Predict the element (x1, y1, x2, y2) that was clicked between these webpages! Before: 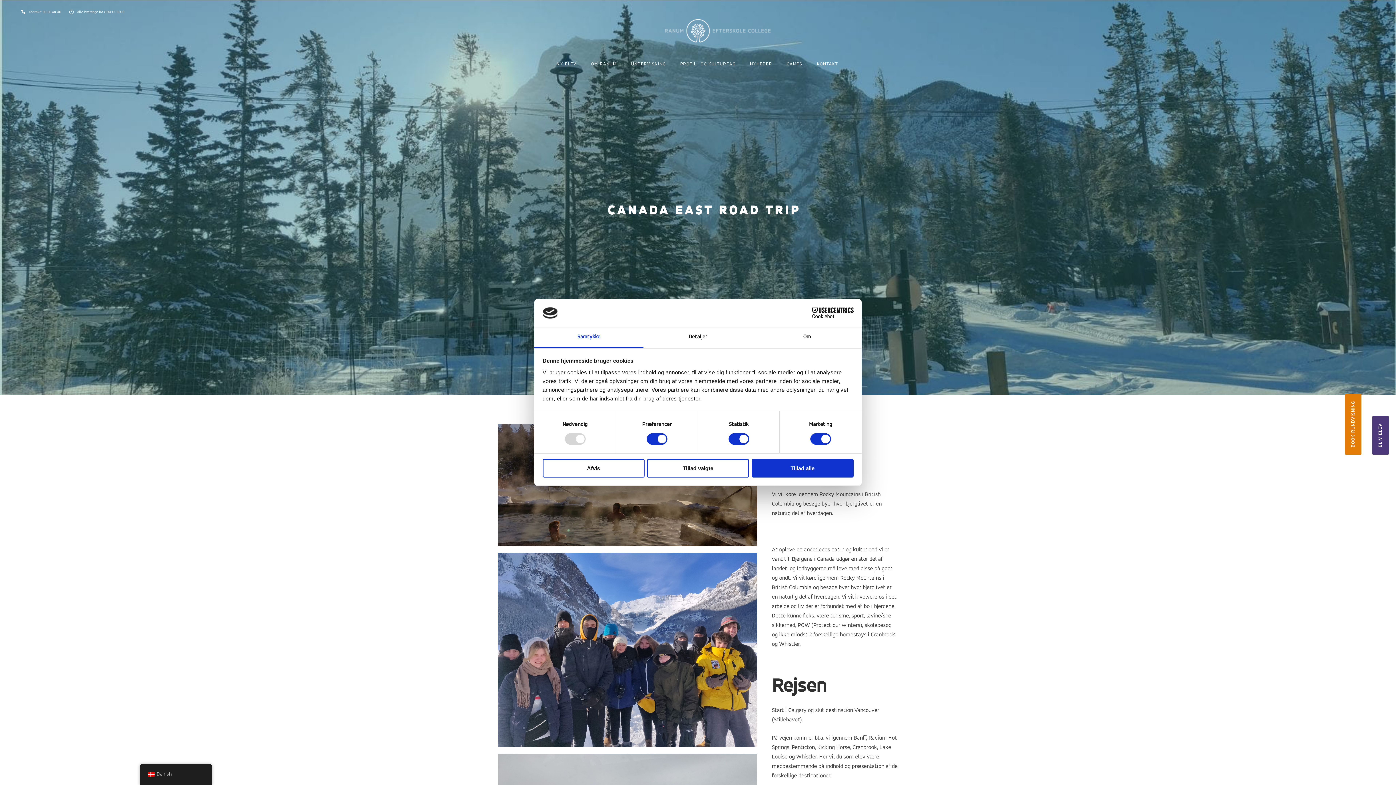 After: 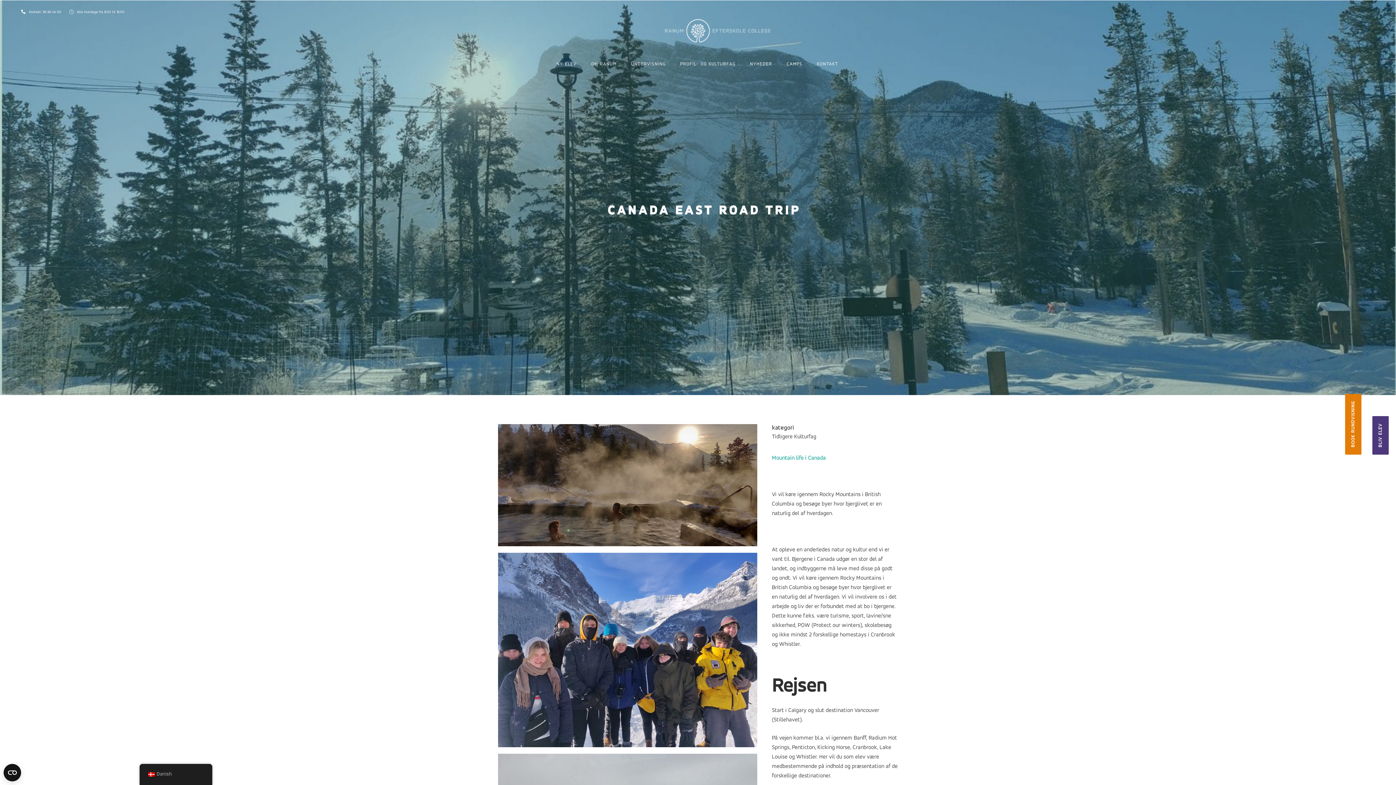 Action: label: Tillad alle bbox: (751, 459, 853, 477)